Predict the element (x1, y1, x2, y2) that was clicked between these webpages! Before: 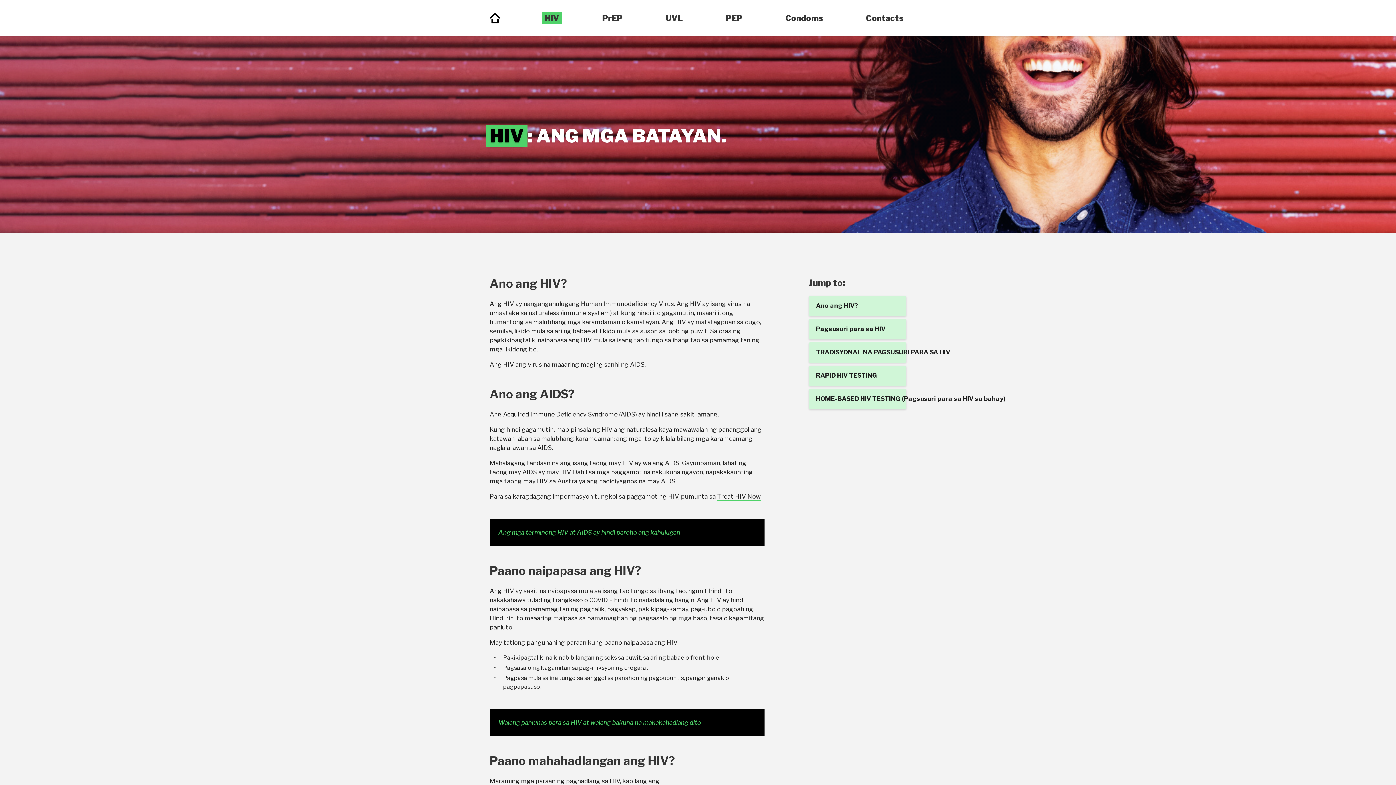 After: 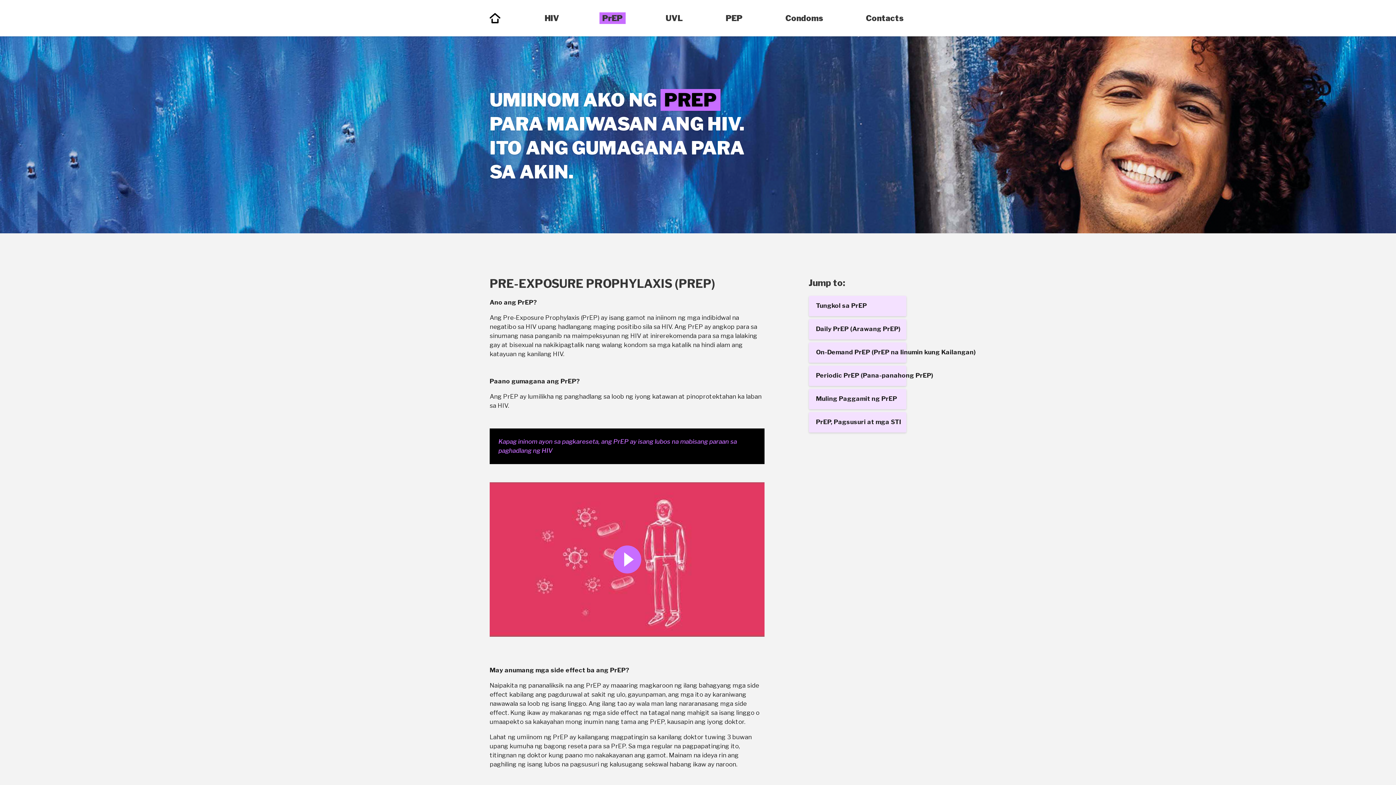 Action: bbox: (599, 12, 625, 24) label: PrEP